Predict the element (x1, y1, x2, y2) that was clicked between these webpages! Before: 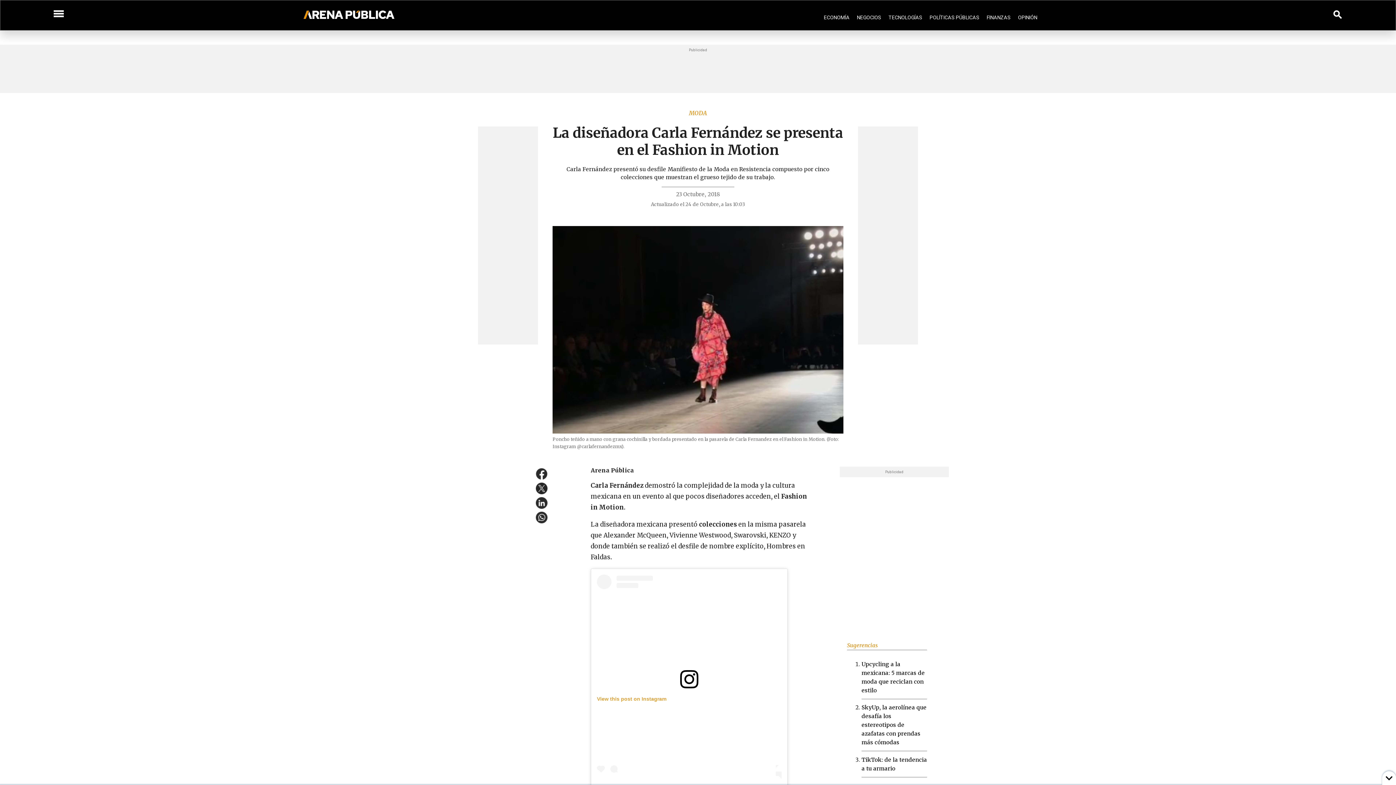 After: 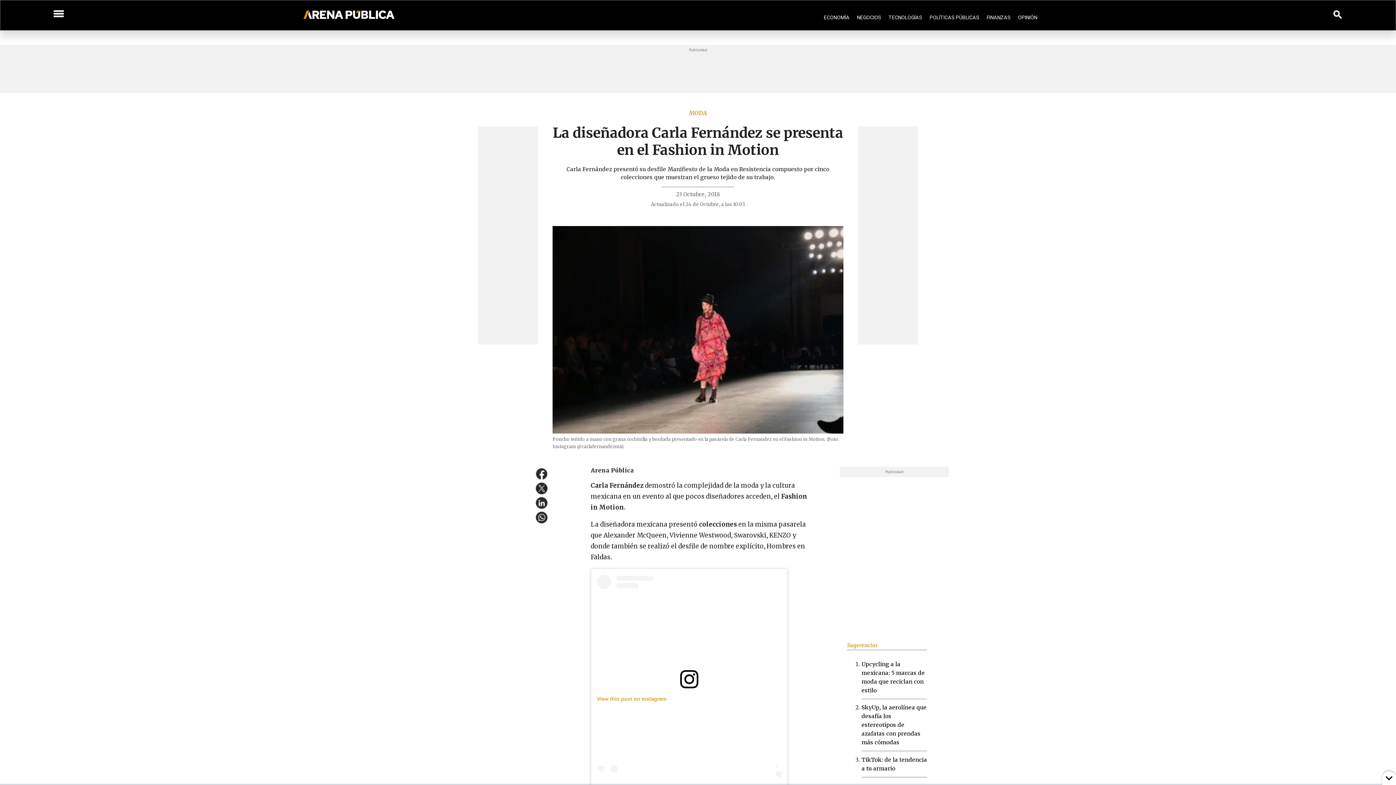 Action: bbox: (680, 681, 698, 690)